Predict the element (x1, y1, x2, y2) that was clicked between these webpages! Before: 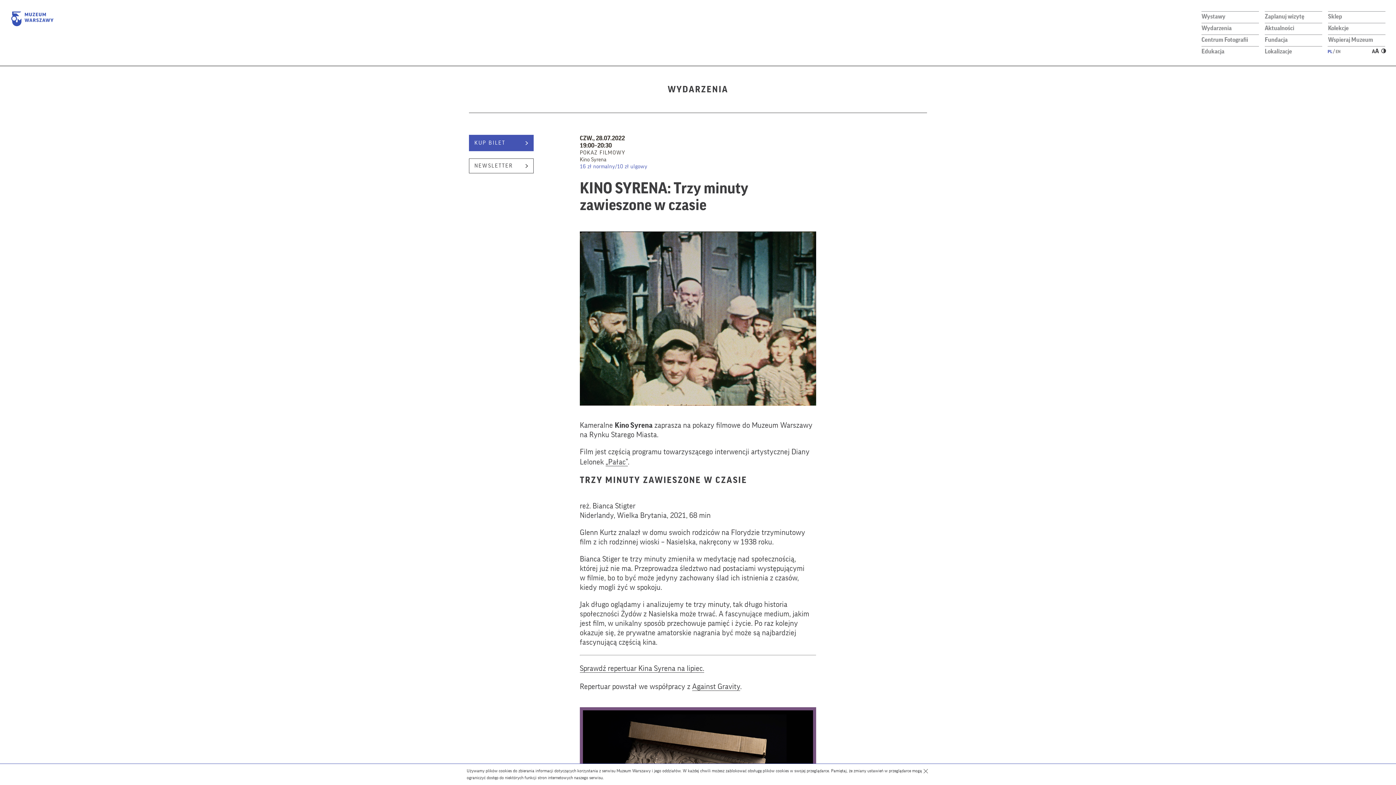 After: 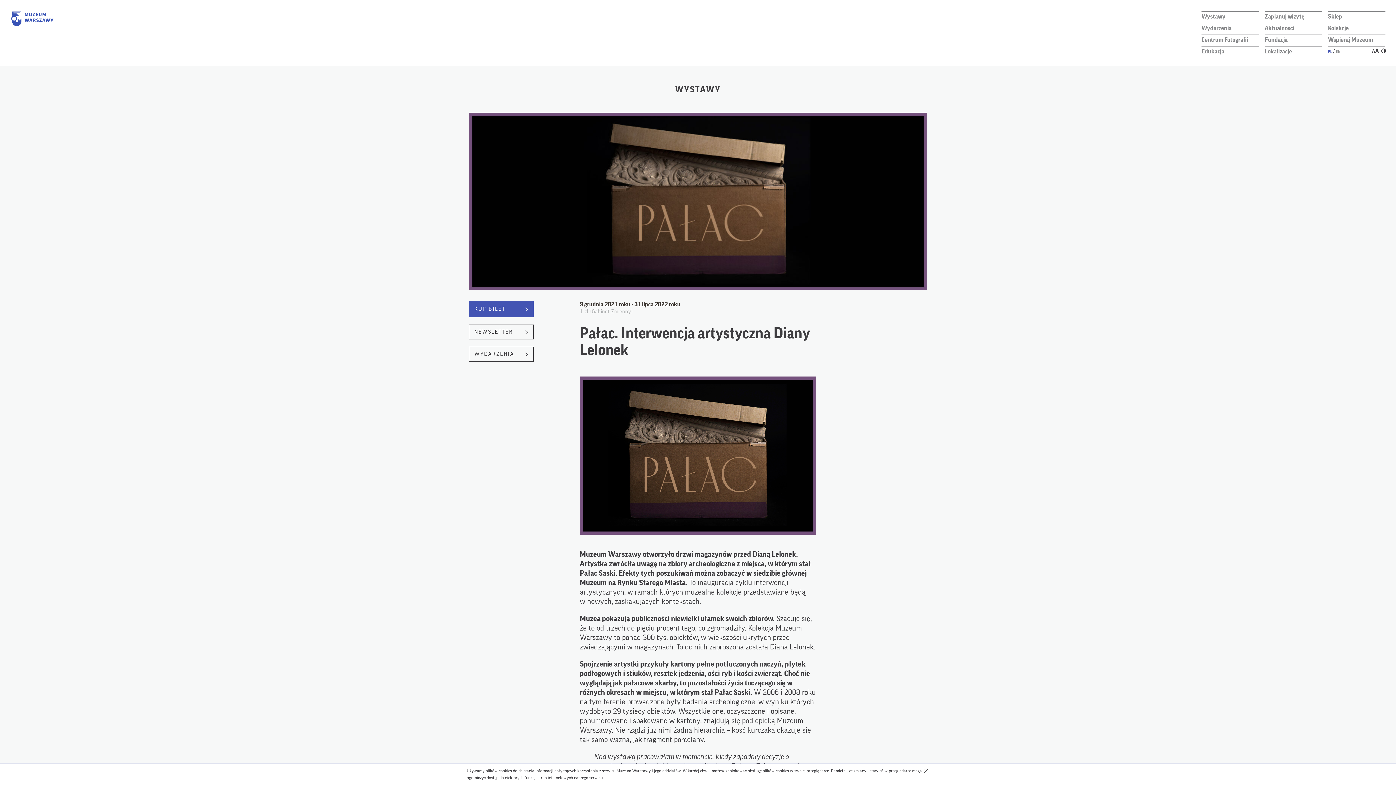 Action: label: „Pałac” bbox: (605, 458, 628, 466)